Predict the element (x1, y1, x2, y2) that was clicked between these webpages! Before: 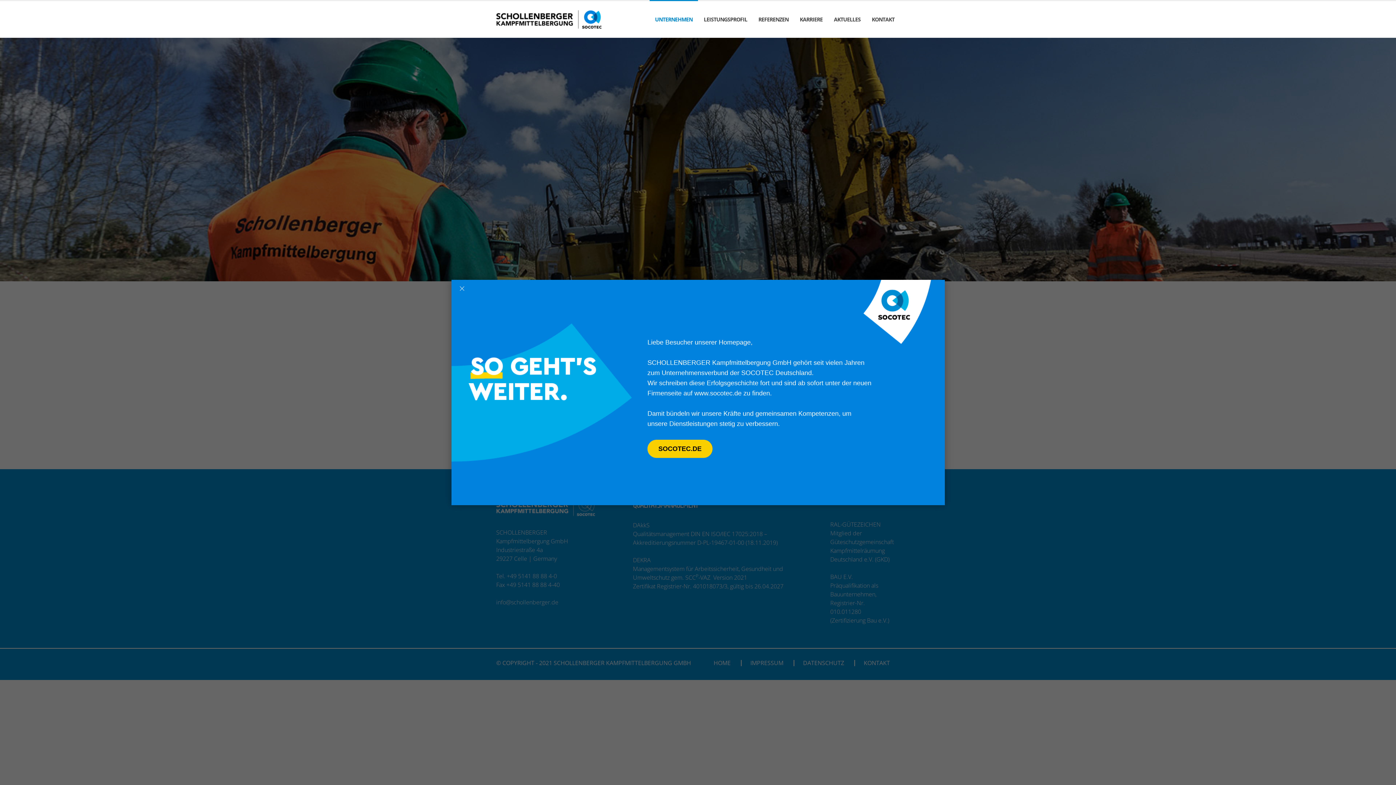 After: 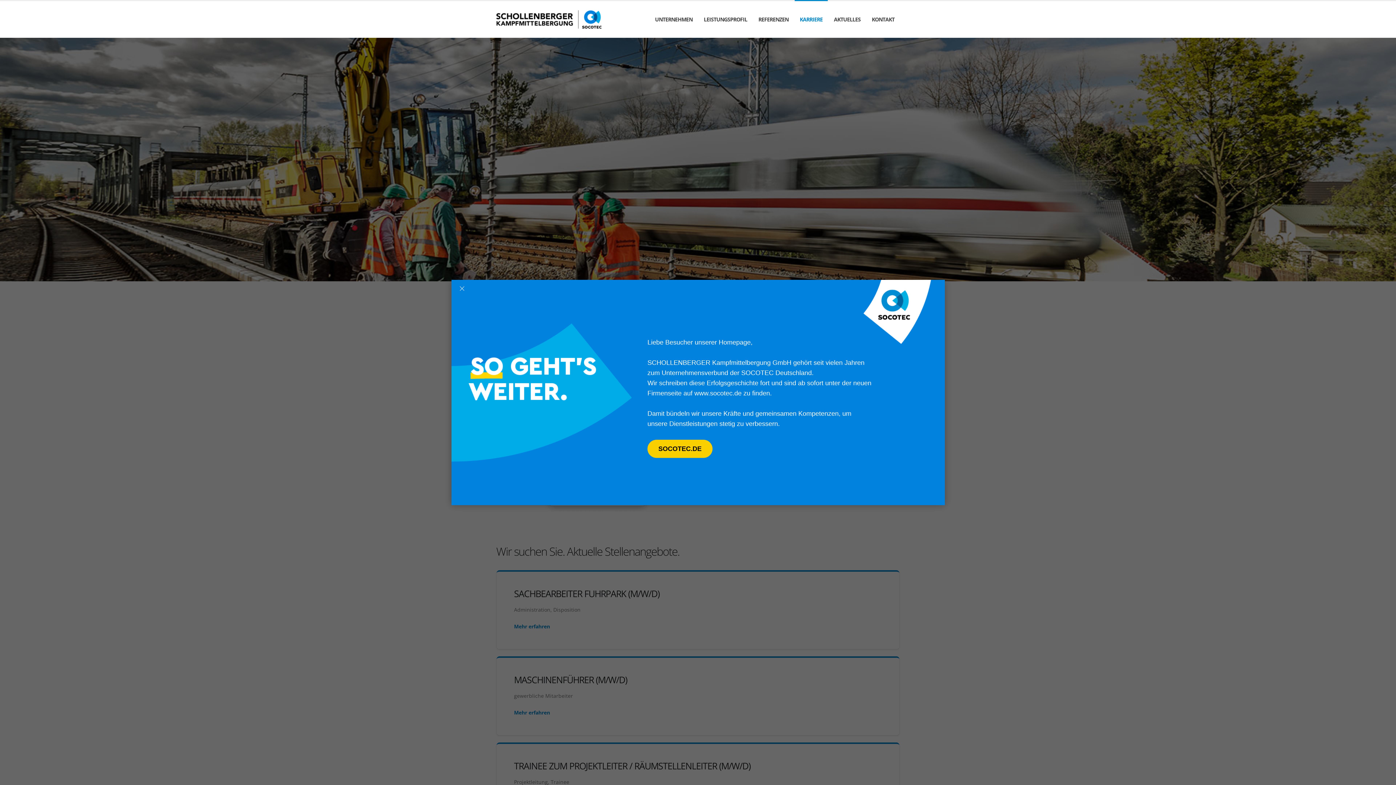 Action: bbox: (794, 1, 828, 37) label: KARRIERE